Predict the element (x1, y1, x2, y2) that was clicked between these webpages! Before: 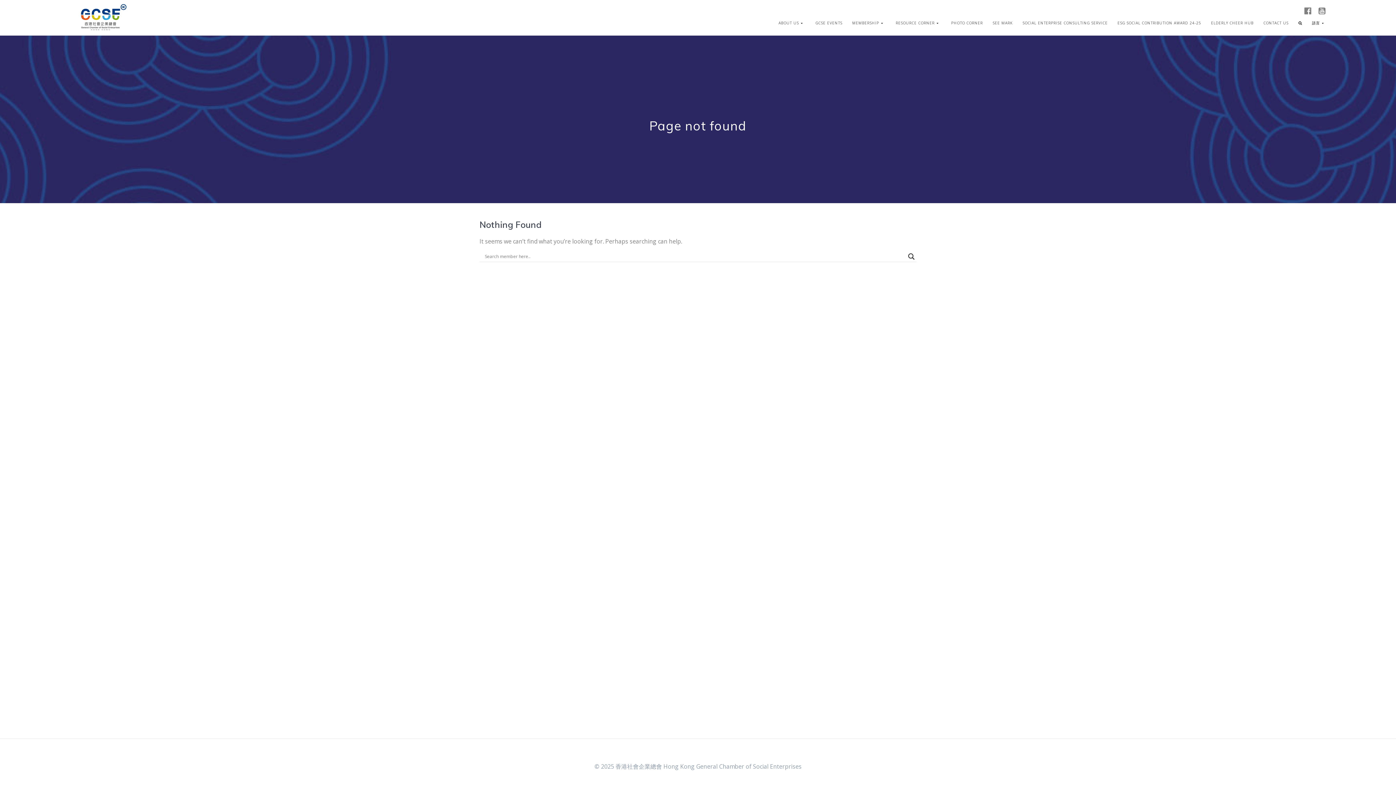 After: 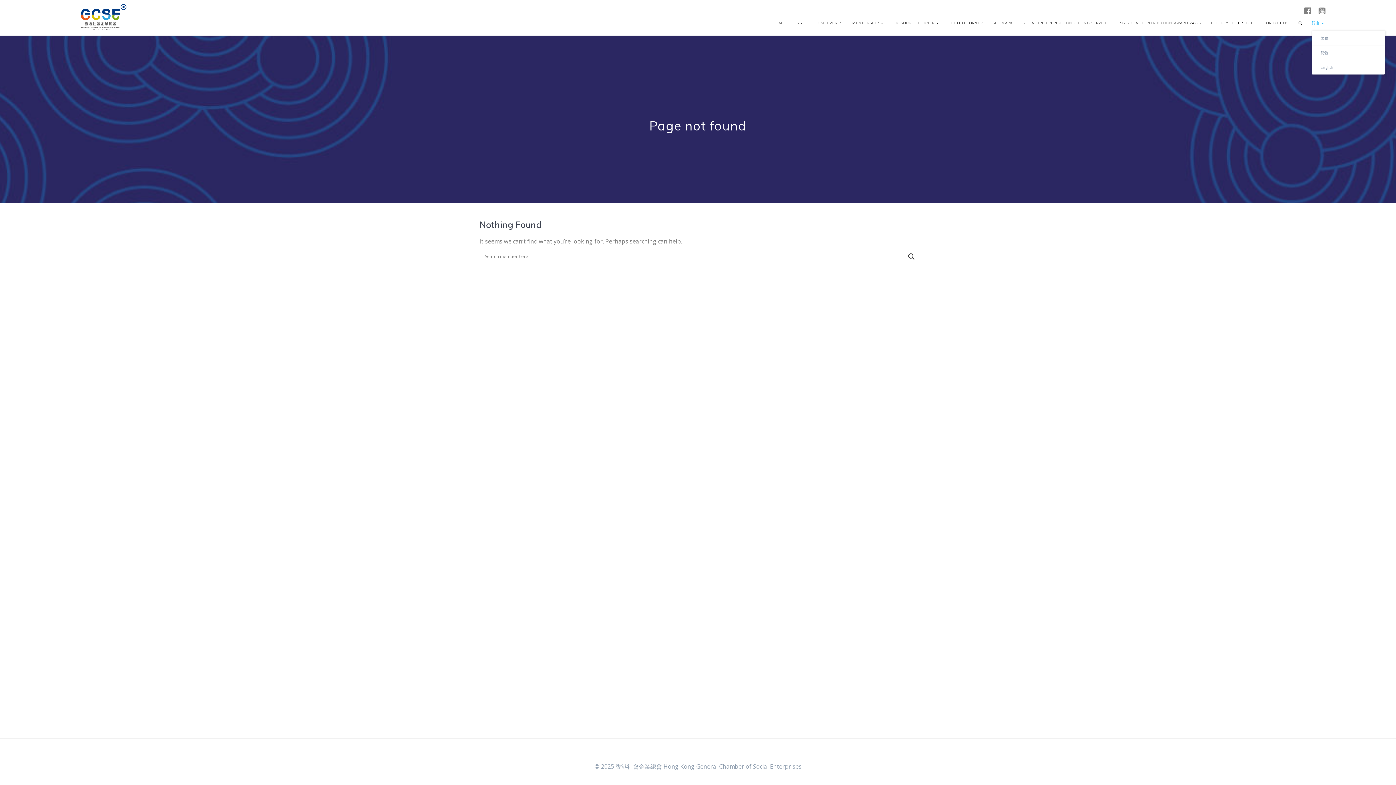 Action: label: 語言 bbox: (1312, 20, 1327, 26)